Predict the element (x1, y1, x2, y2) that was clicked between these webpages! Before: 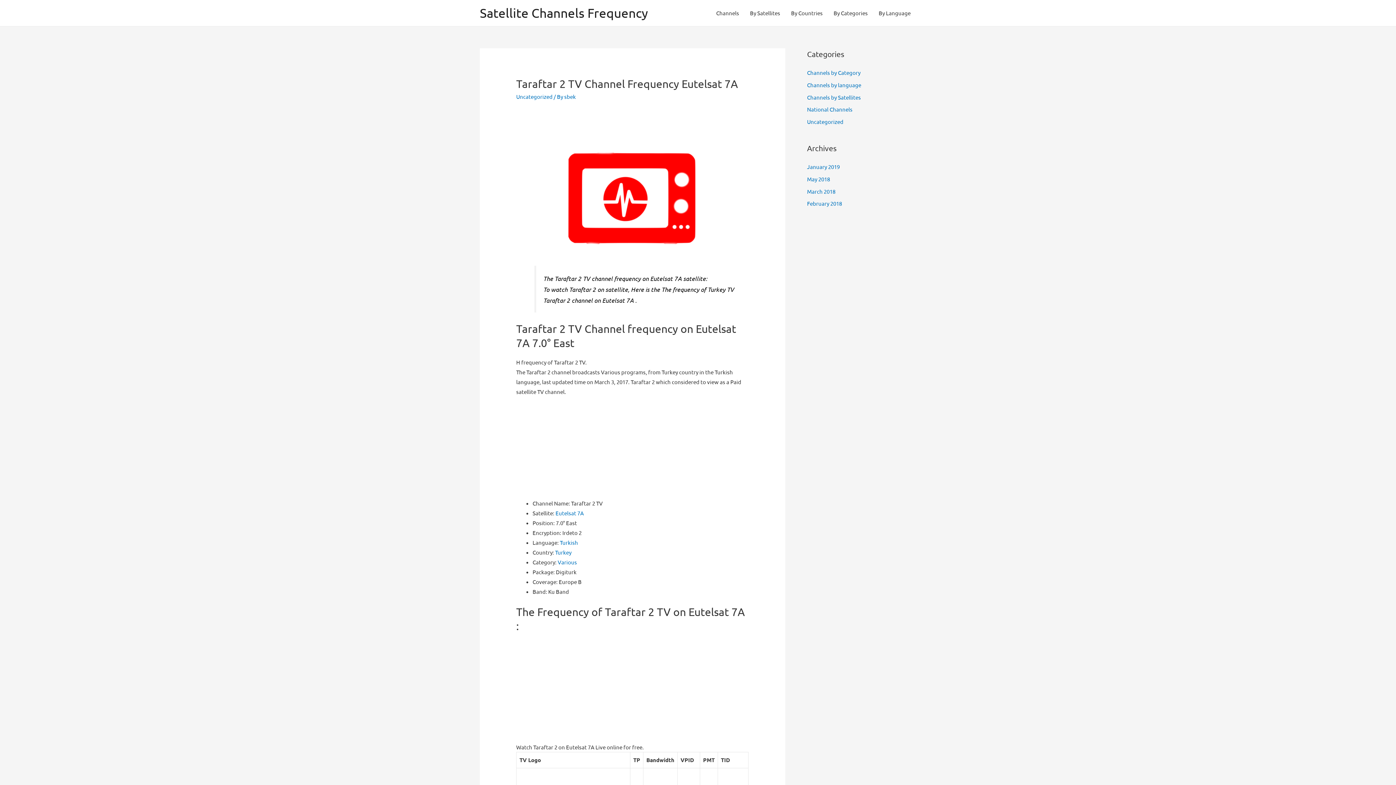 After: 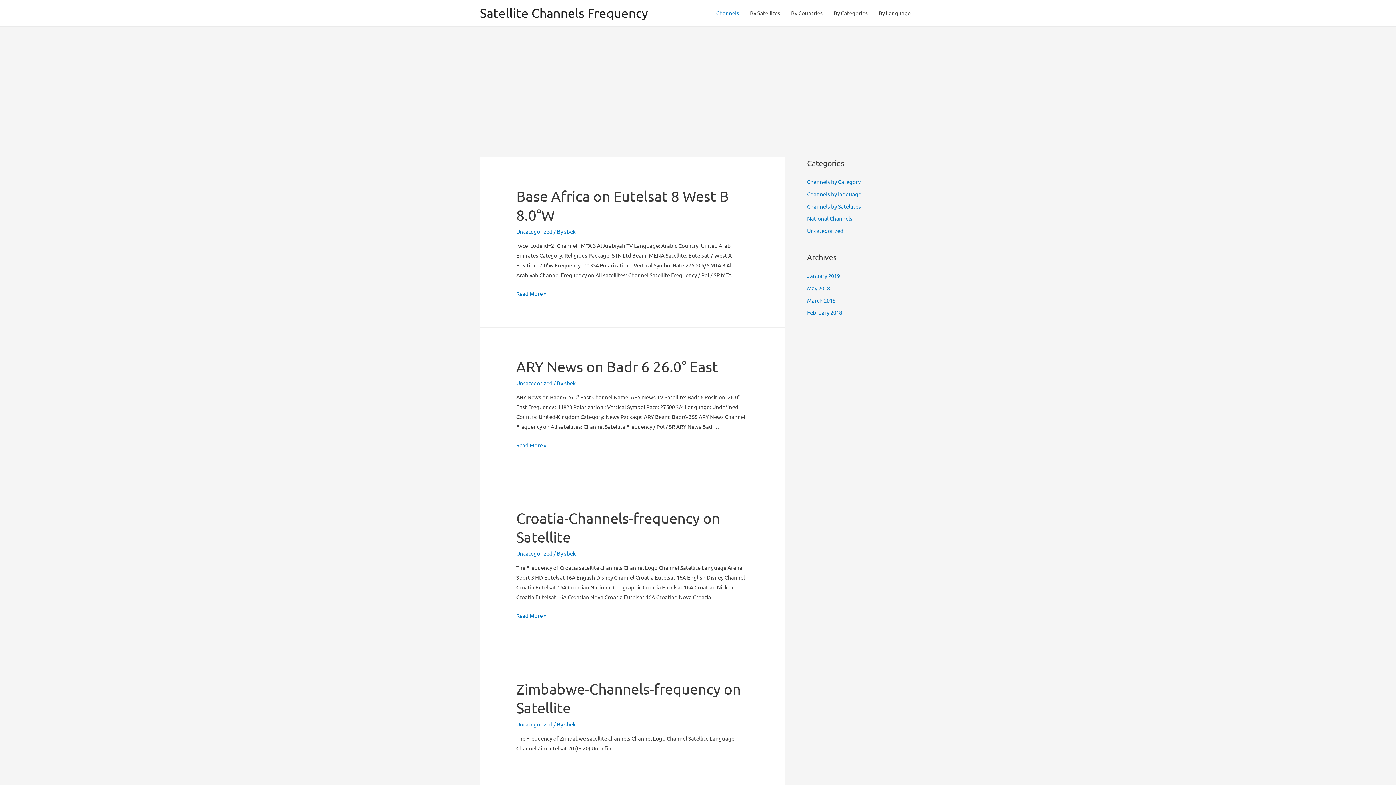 Action: label: Channels bbox: (710, 0, 744, 26)